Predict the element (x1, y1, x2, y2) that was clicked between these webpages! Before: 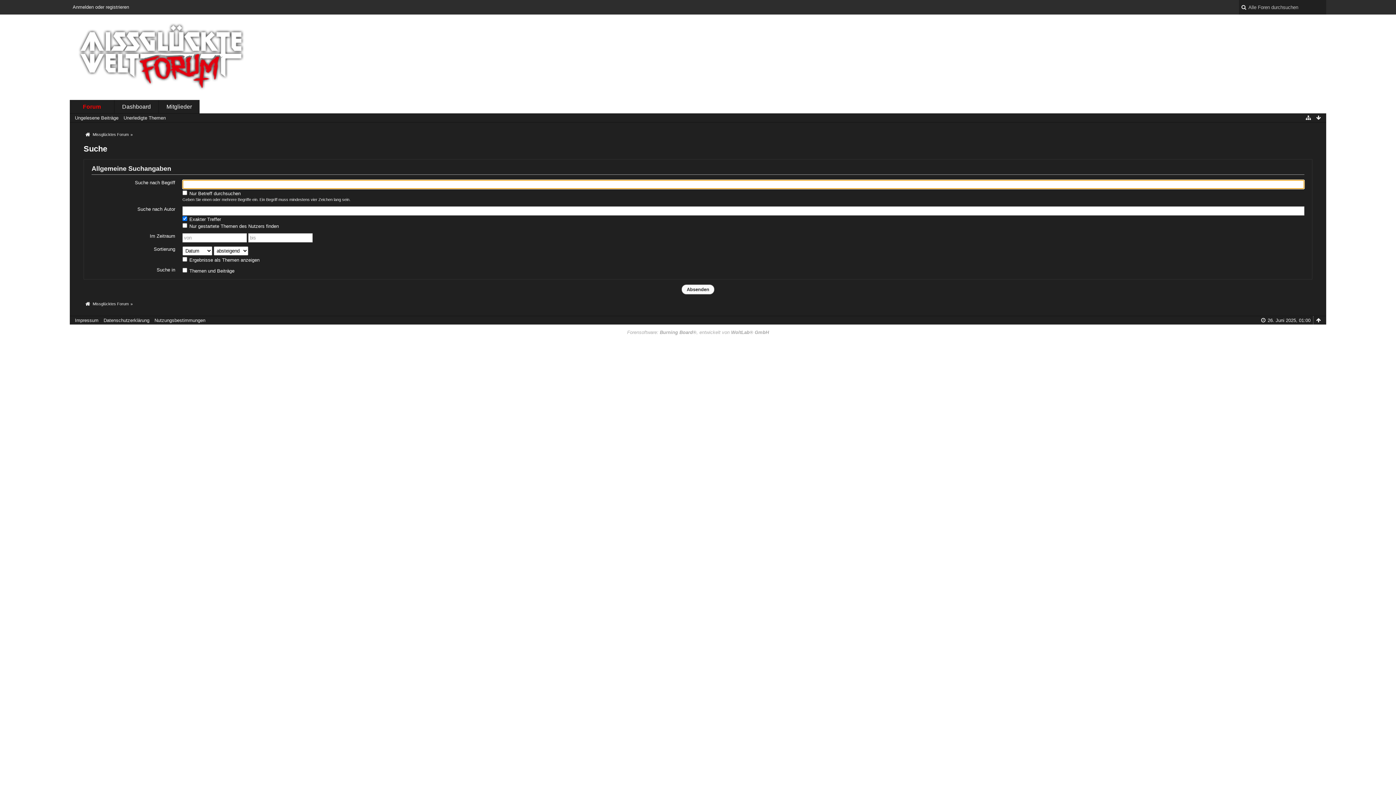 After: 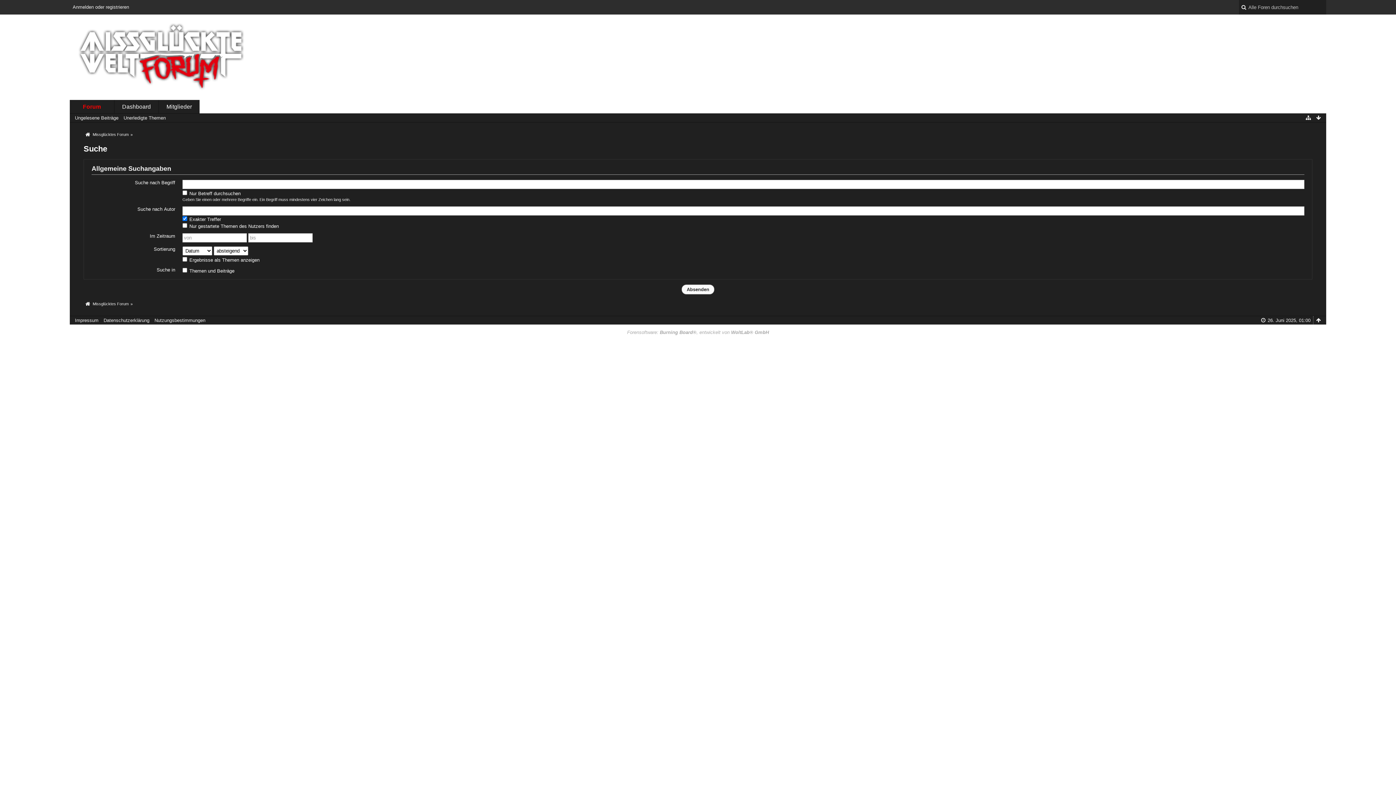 Action: bbox: (1314, 113, 1322, 122)